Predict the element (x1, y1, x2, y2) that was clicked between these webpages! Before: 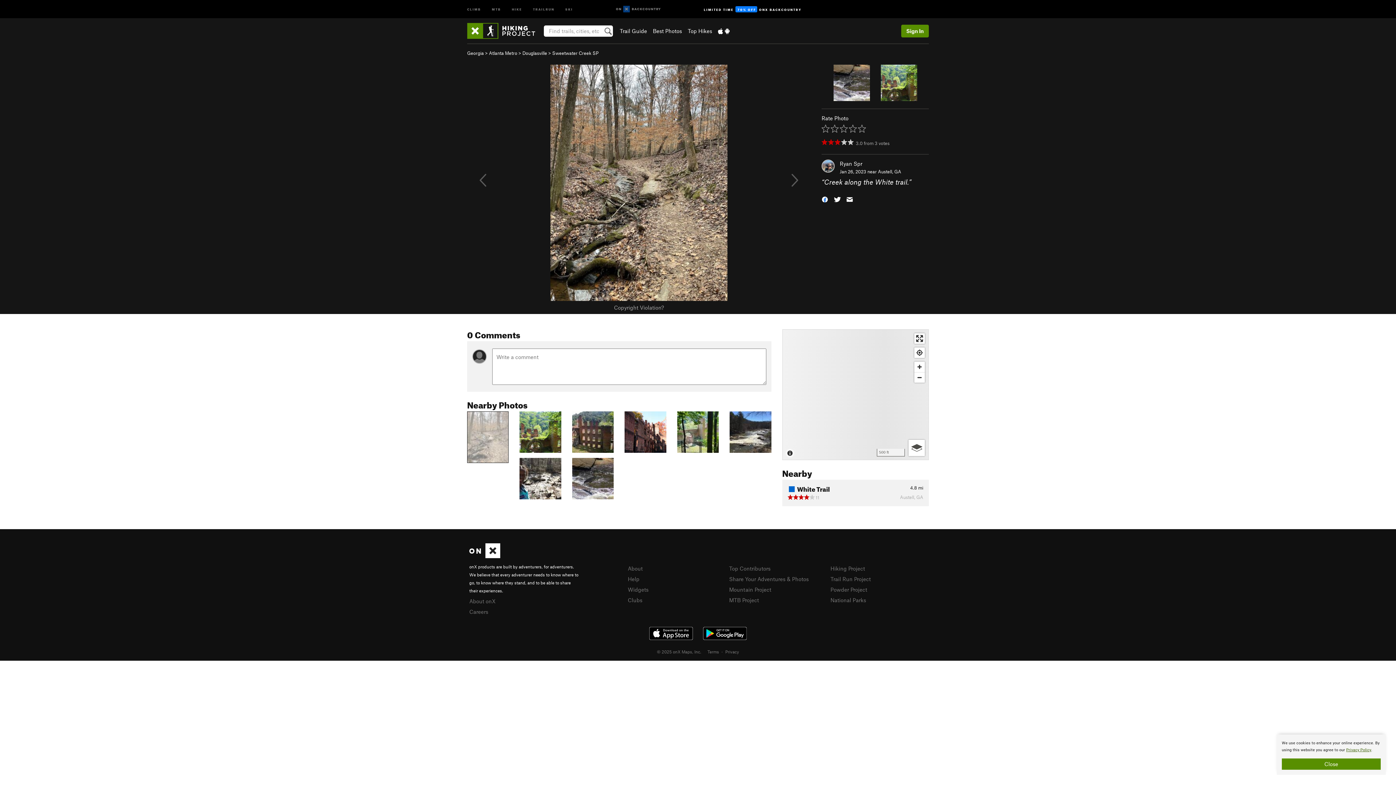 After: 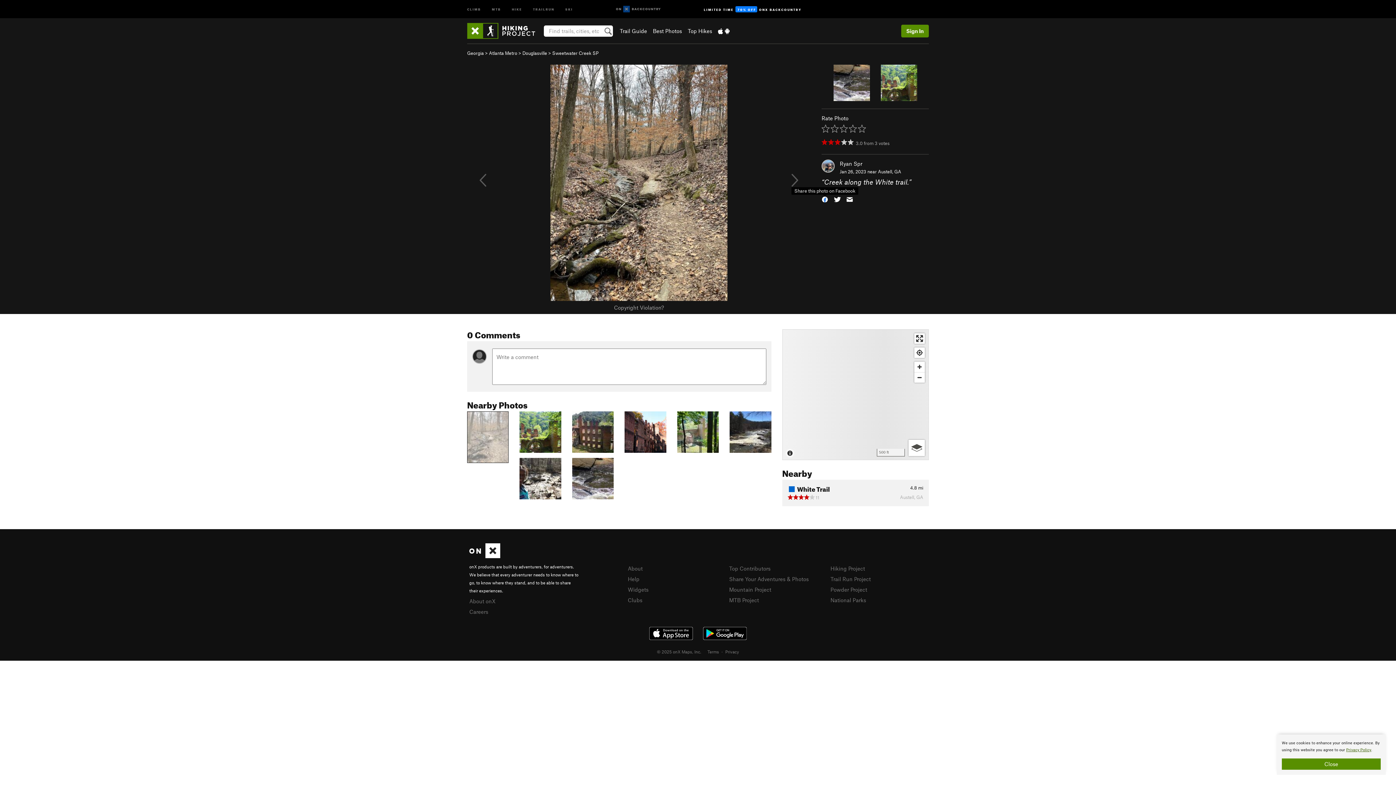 Action: bbox: (821, 194, 828, 203)